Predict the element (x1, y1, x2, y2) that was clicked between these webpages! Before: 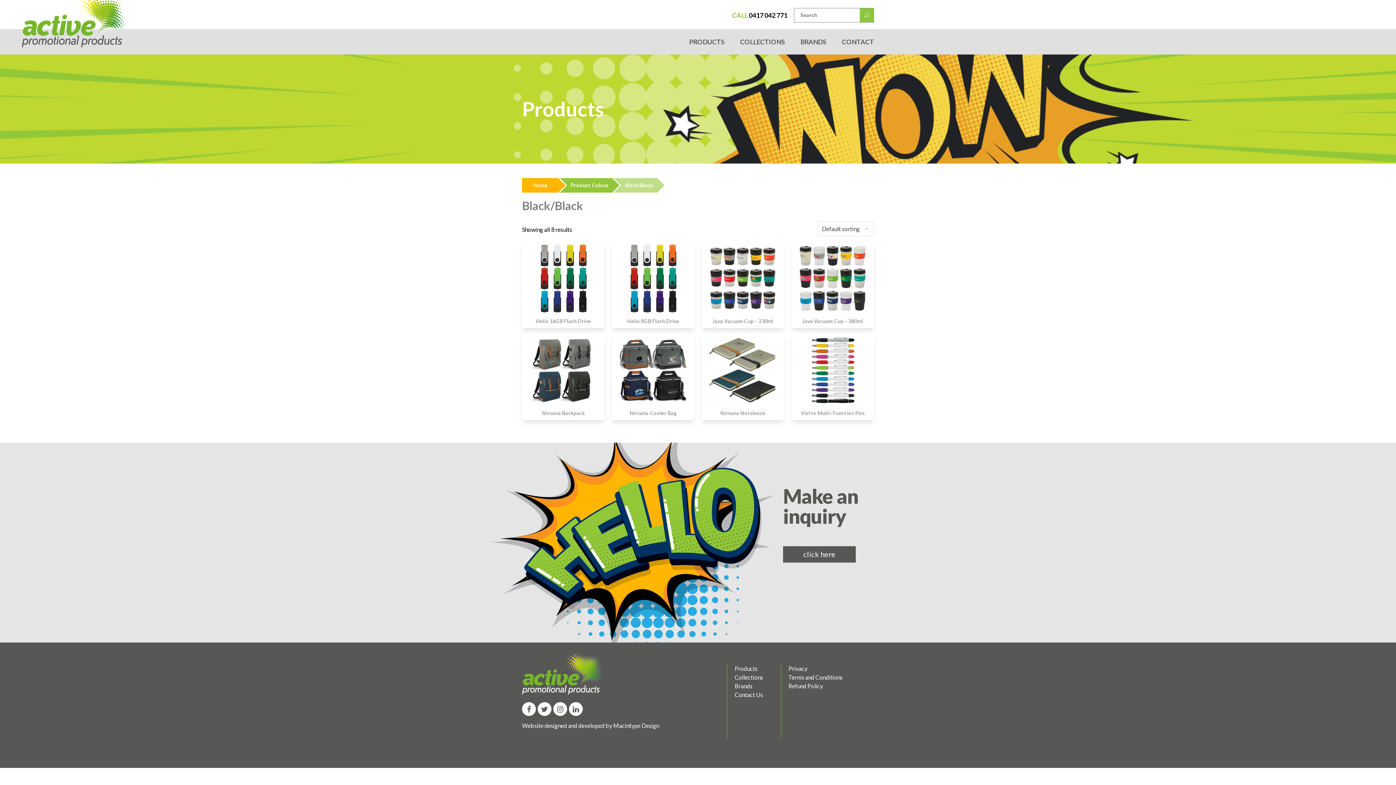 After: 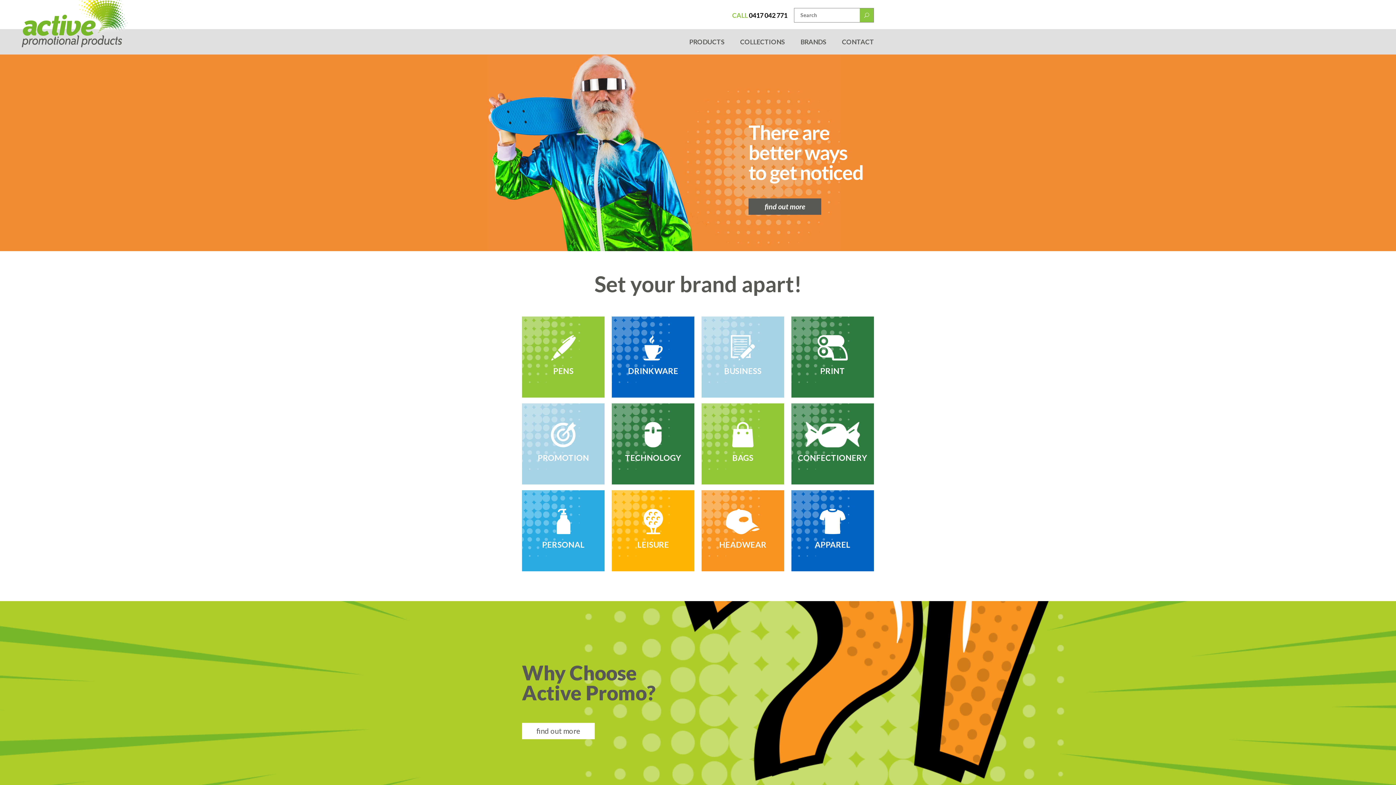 Action: bbox: (21, 0, 130, 49)